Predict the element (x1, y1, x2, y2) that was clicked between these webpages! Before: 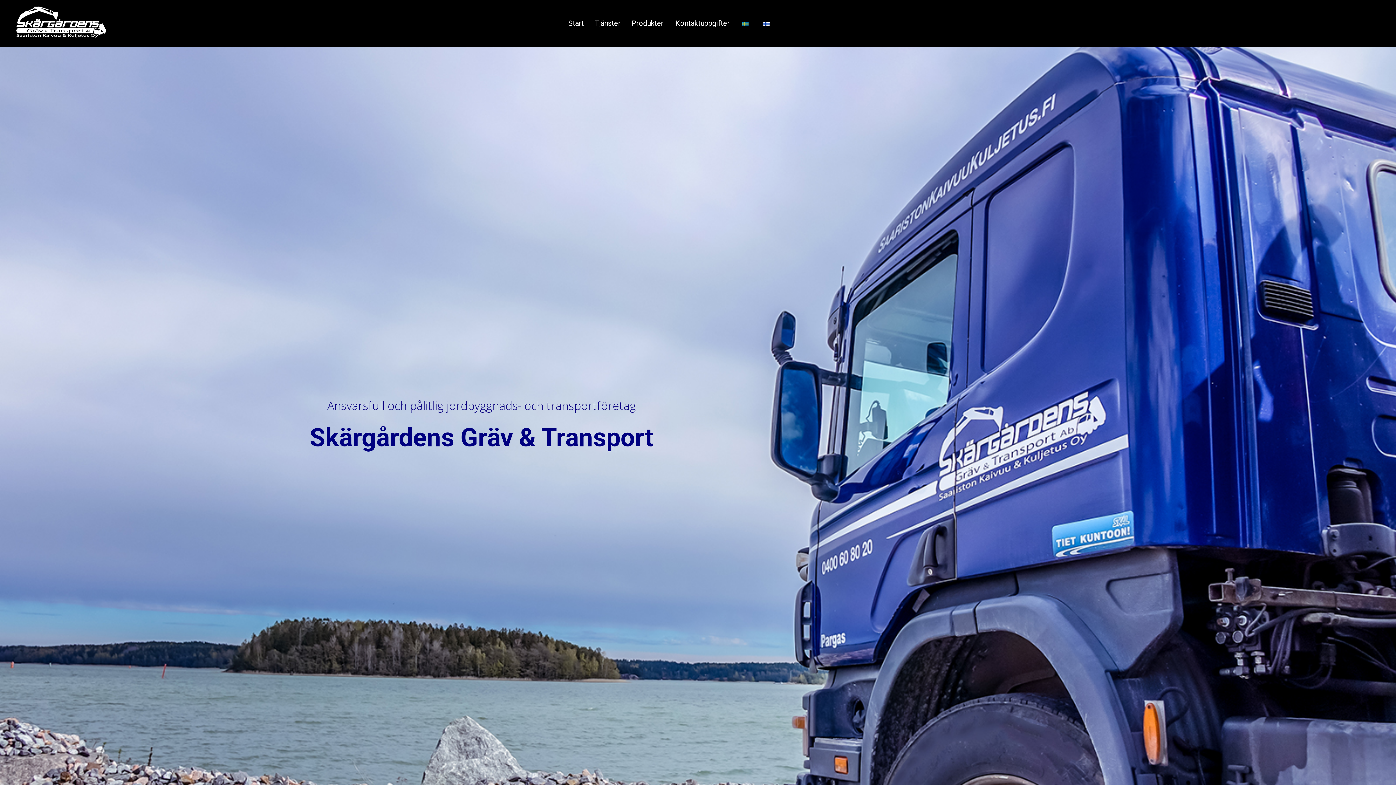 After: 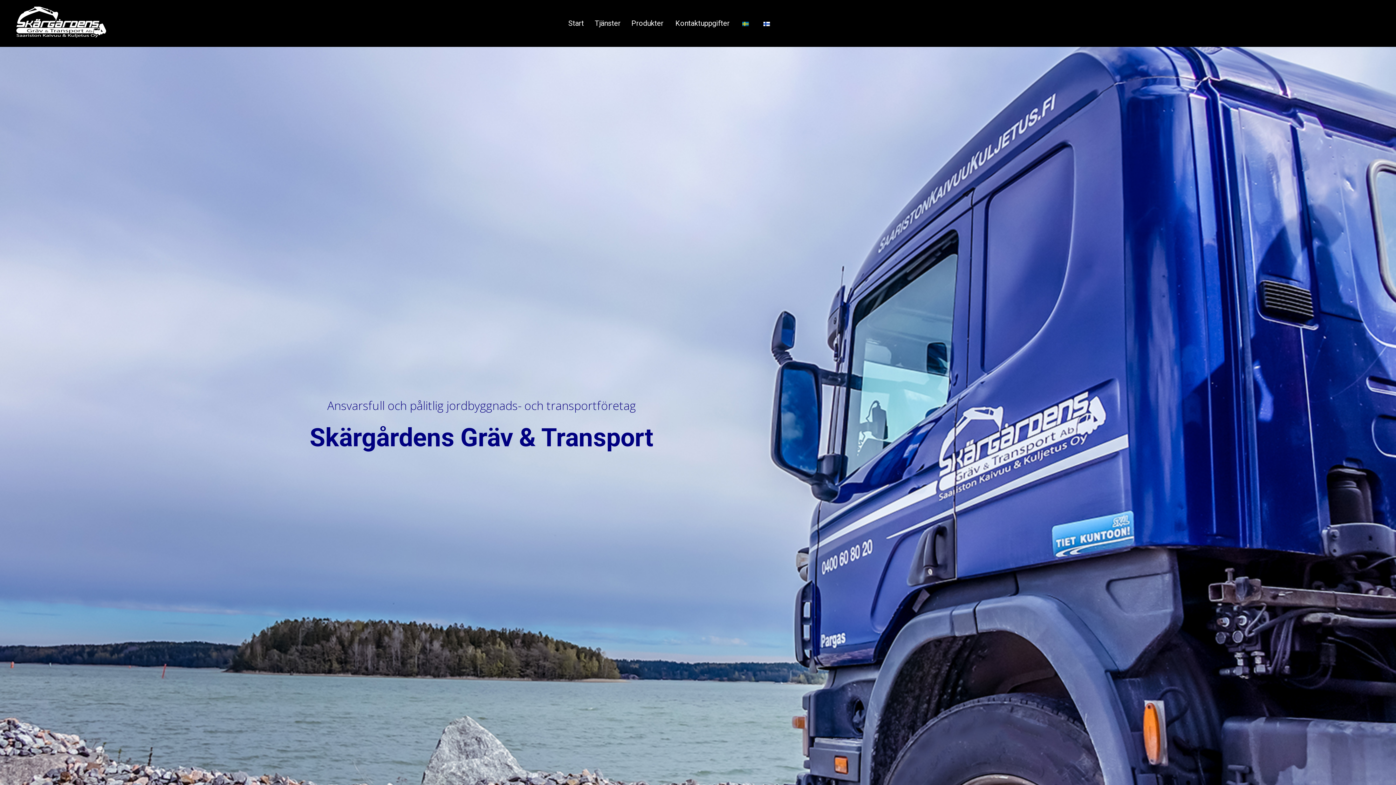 Action: bbox: (0, 0, 209, 46)